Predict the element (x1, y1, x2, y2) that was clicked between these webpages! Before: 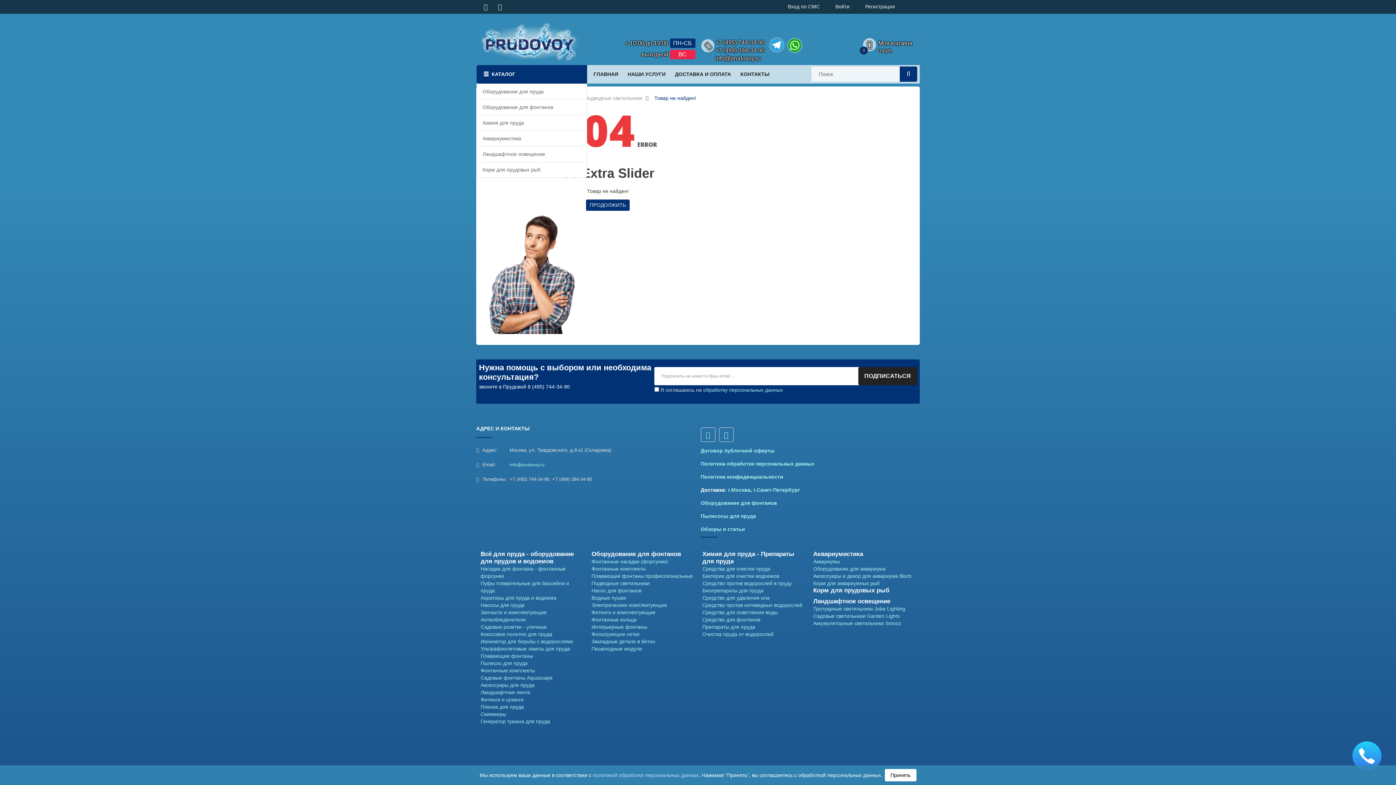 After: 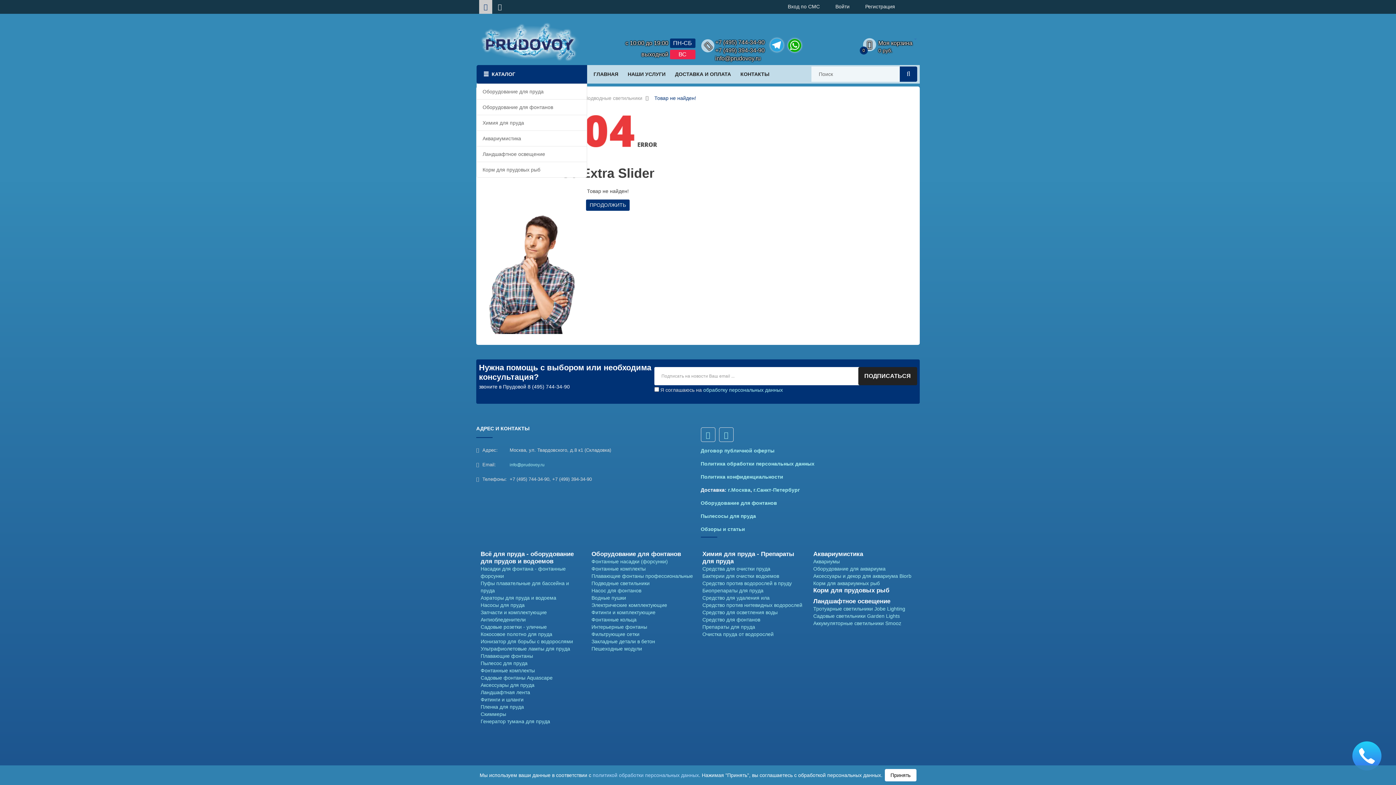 Action: bbox: (483, 3, 487, 10)